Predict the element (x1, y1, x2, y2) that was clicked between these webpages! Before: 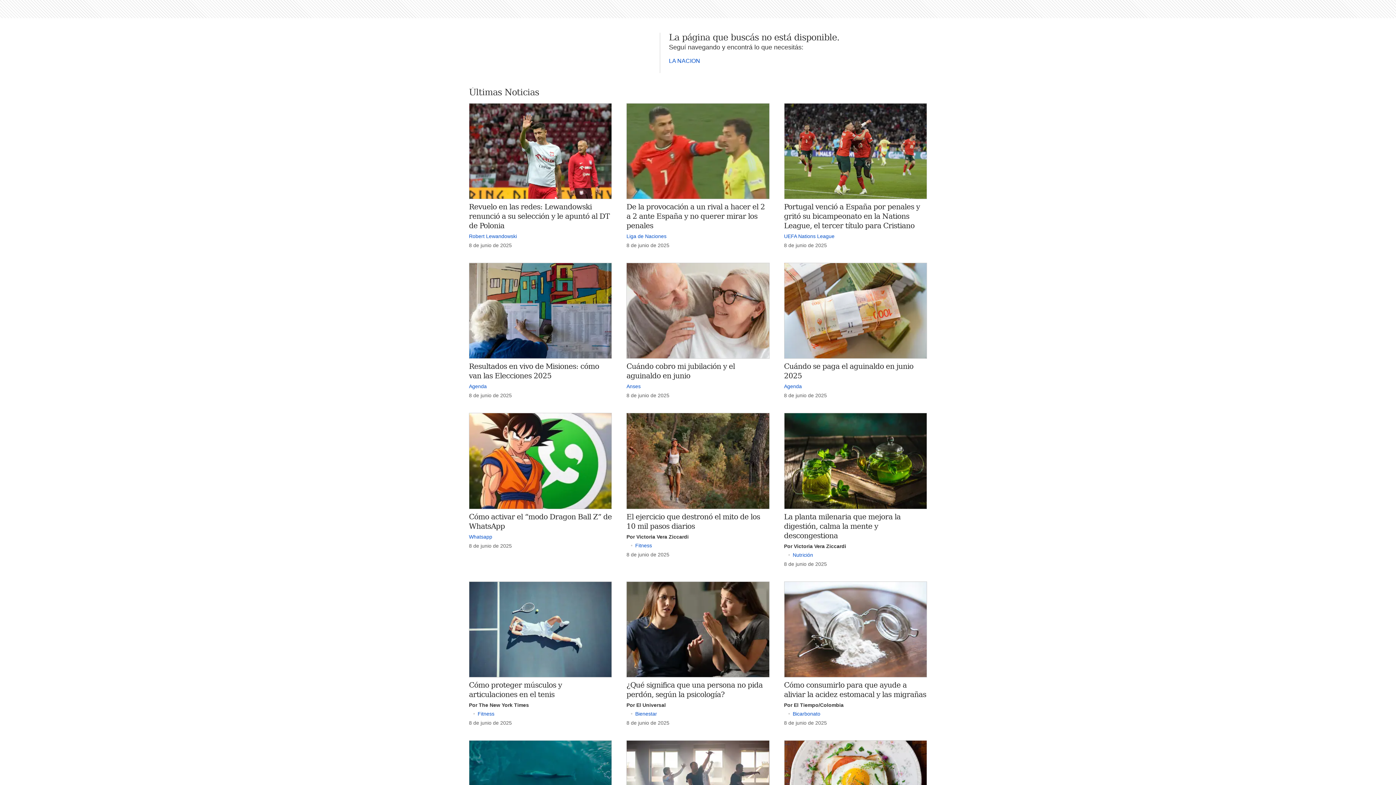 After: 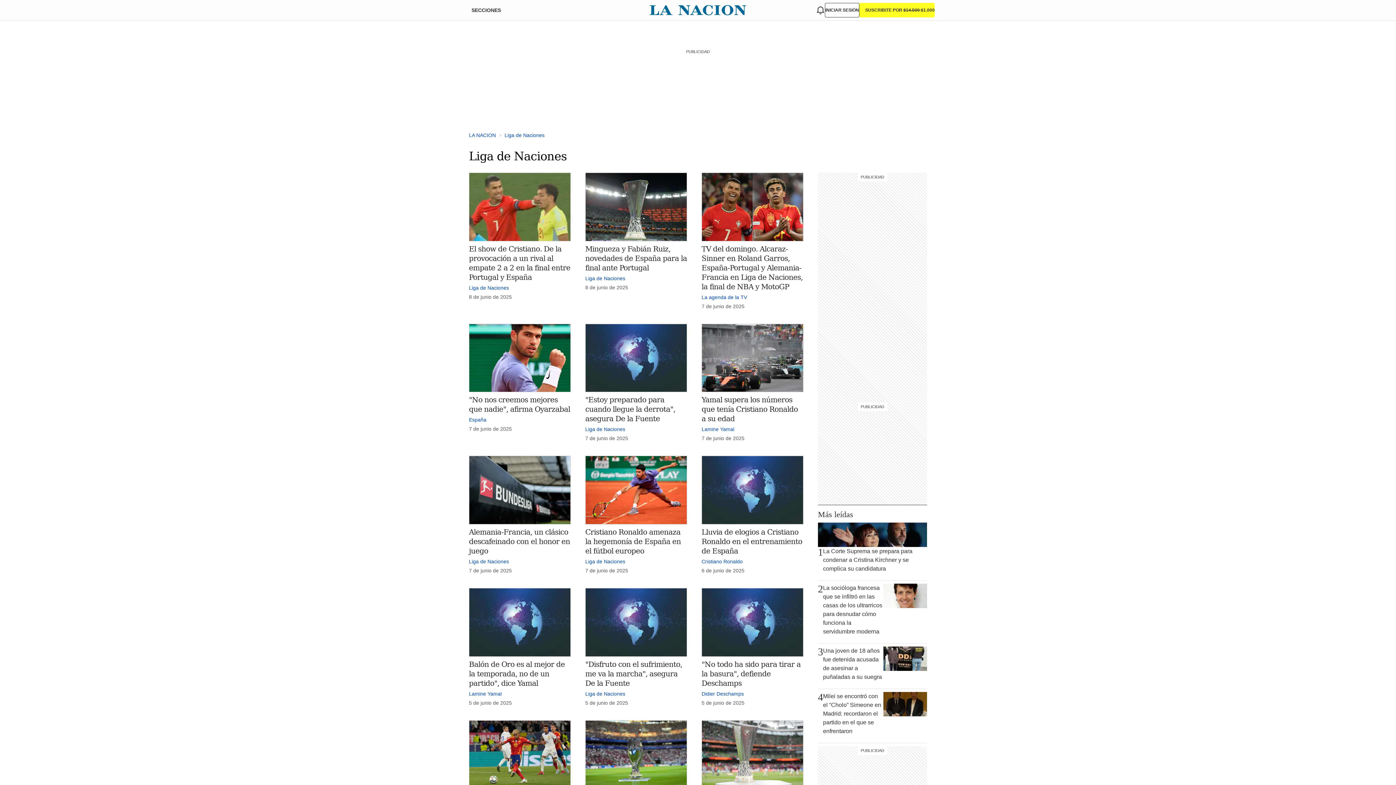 Action: bbox: (626, 233, 666, 239) label: Liga de Naciones